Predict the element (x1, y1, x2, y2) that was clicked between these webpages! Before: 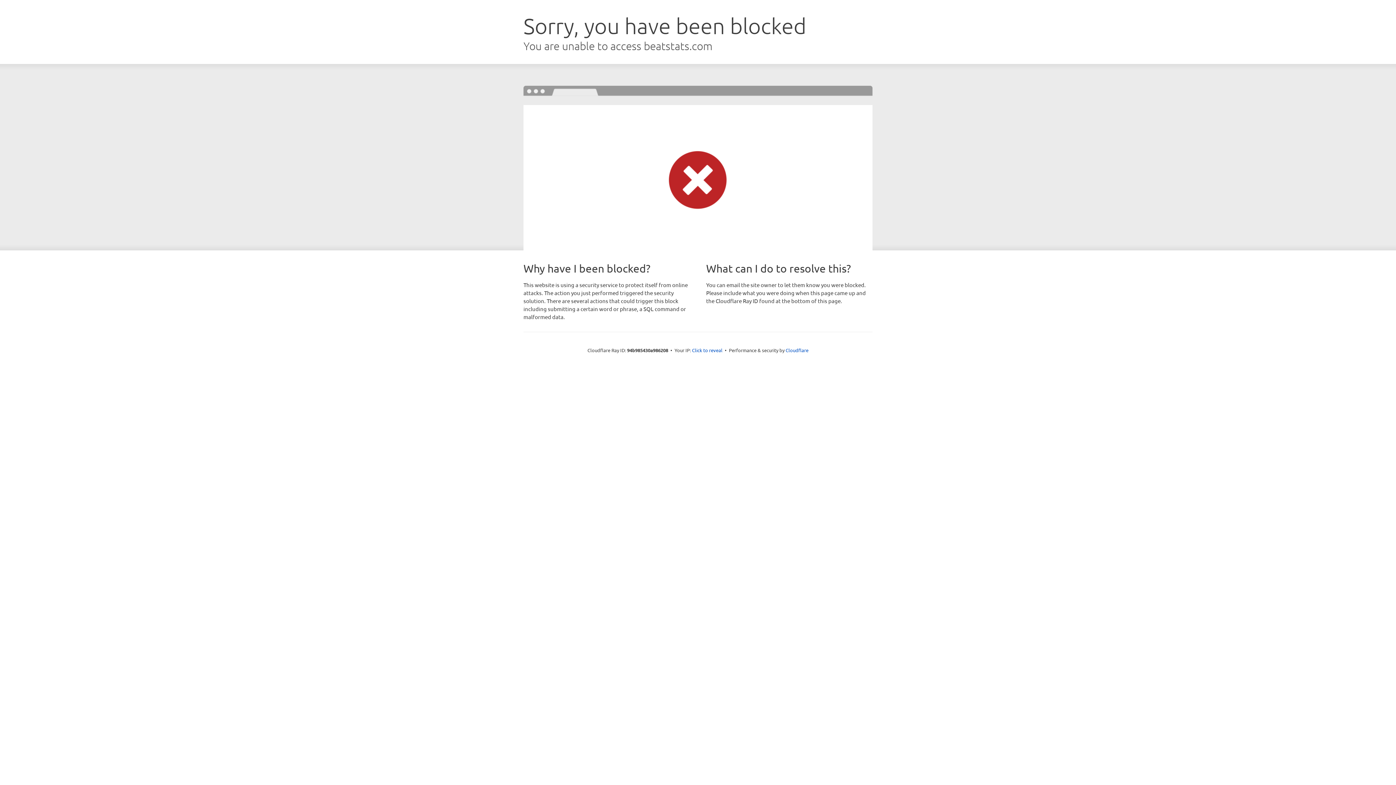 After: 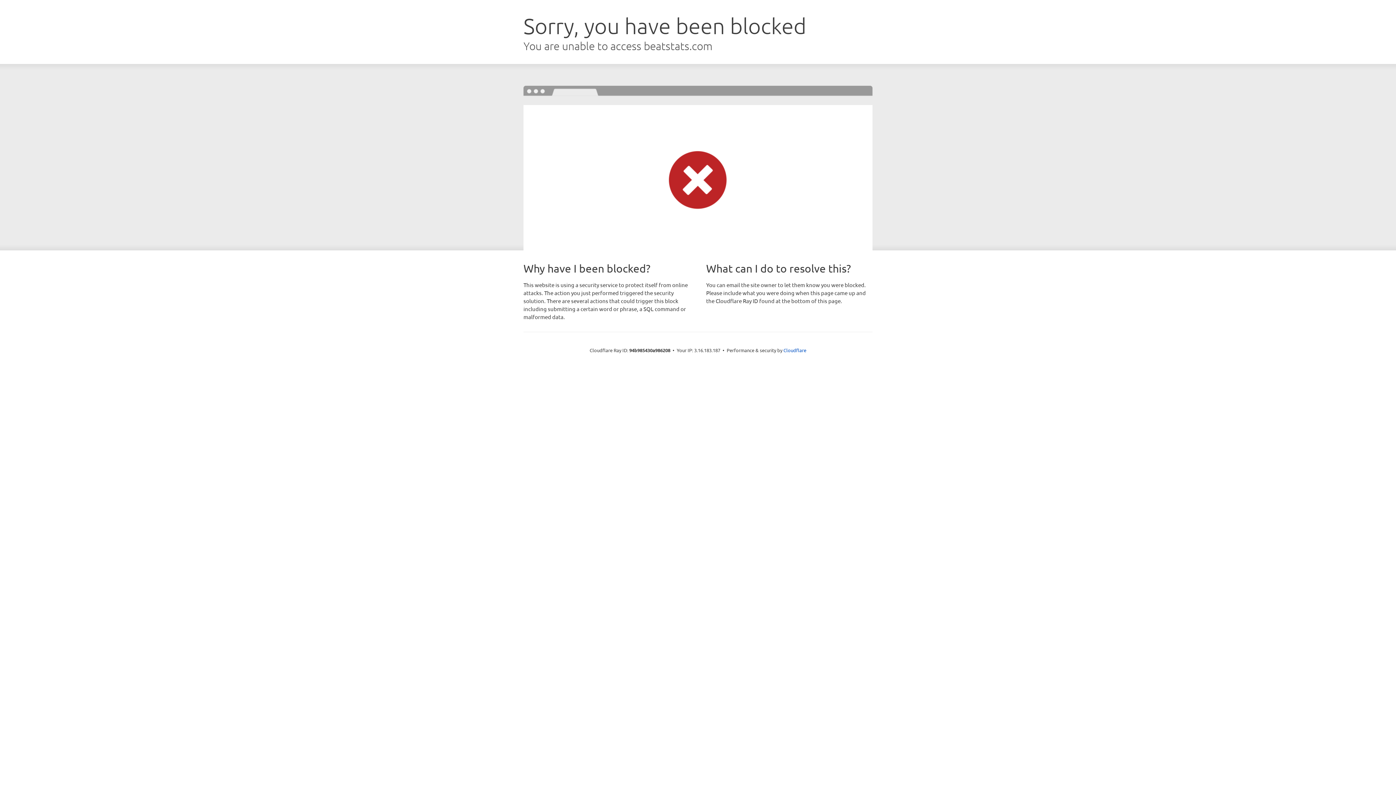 Action: bbox: (692, 346, 722, 353) label: Click to reveal